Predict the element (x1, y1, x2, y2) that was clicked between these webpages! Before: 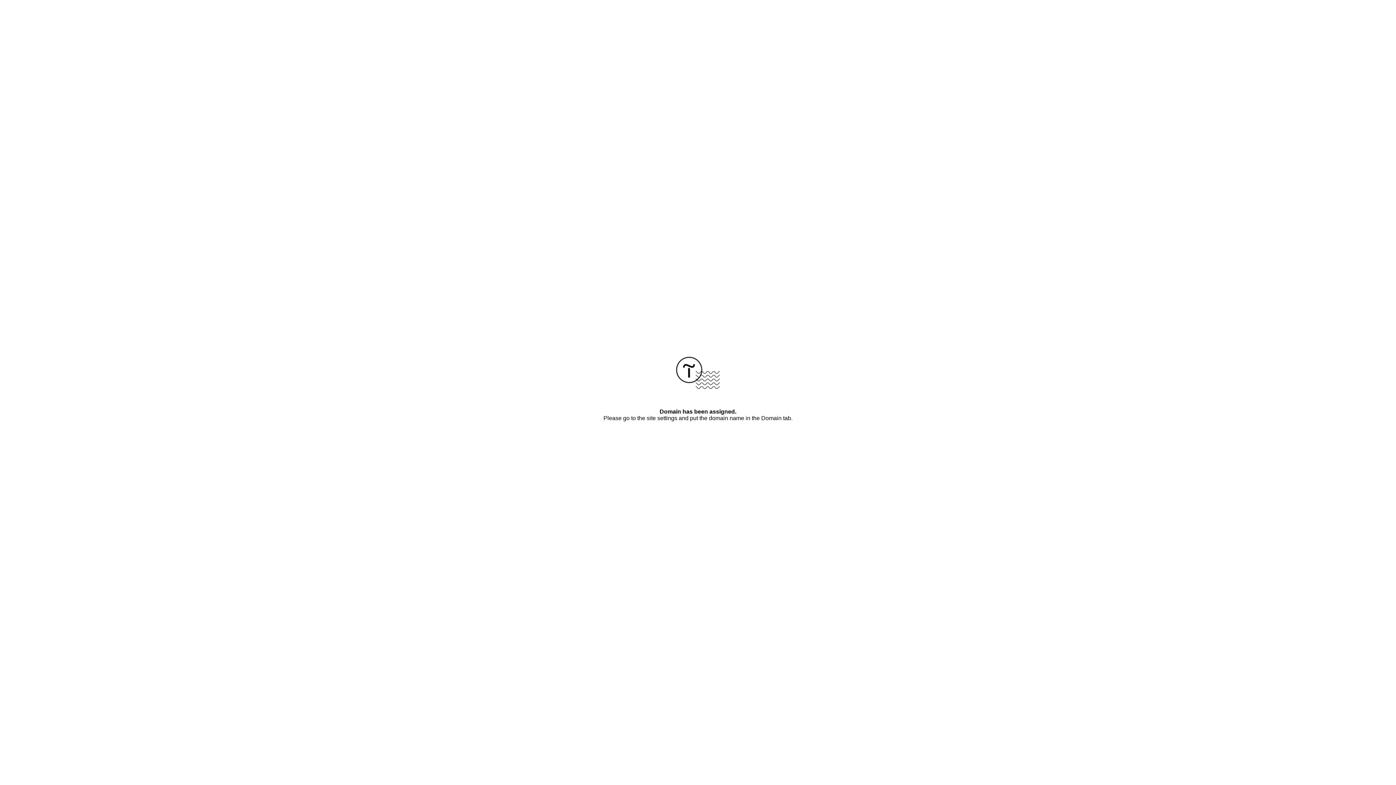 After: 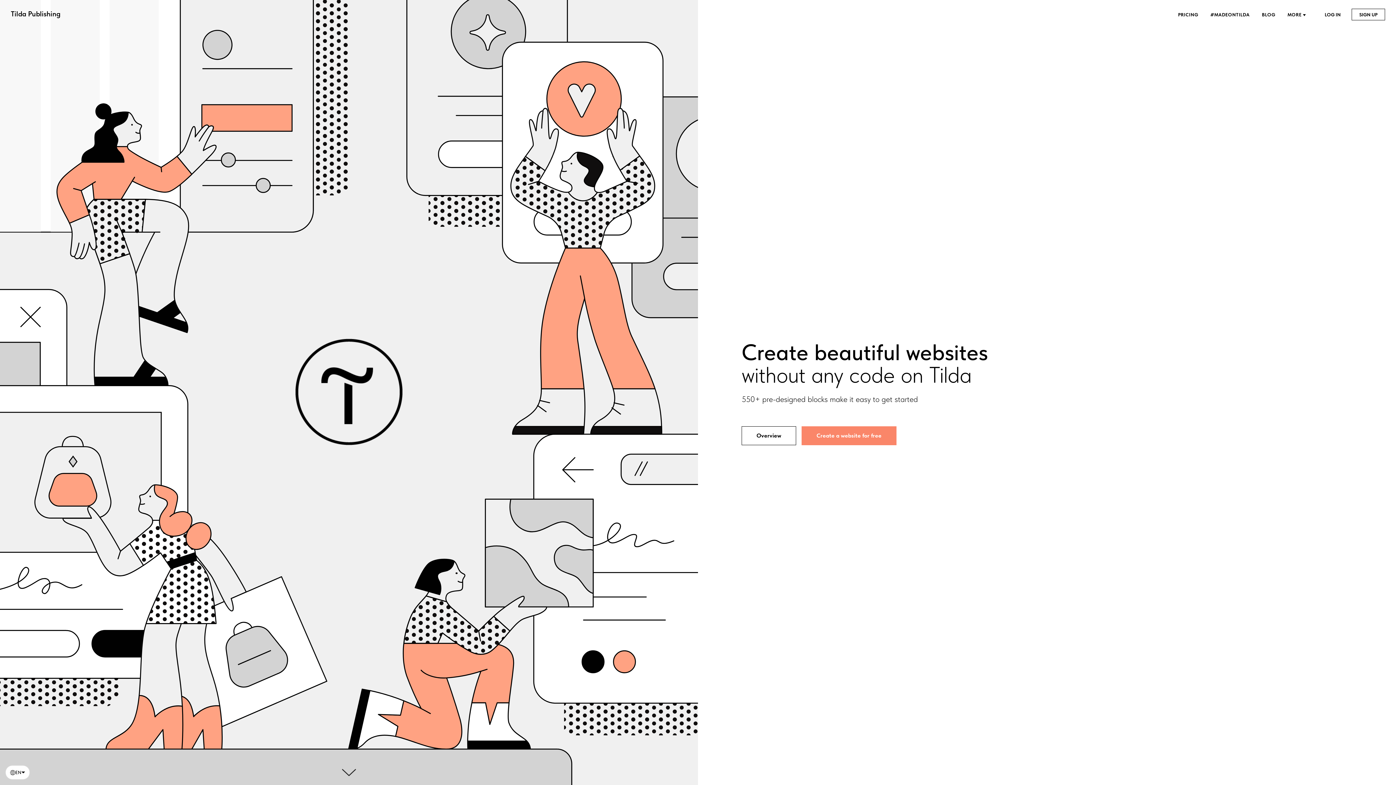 Action: bbox: (676, 384, 720, 390)